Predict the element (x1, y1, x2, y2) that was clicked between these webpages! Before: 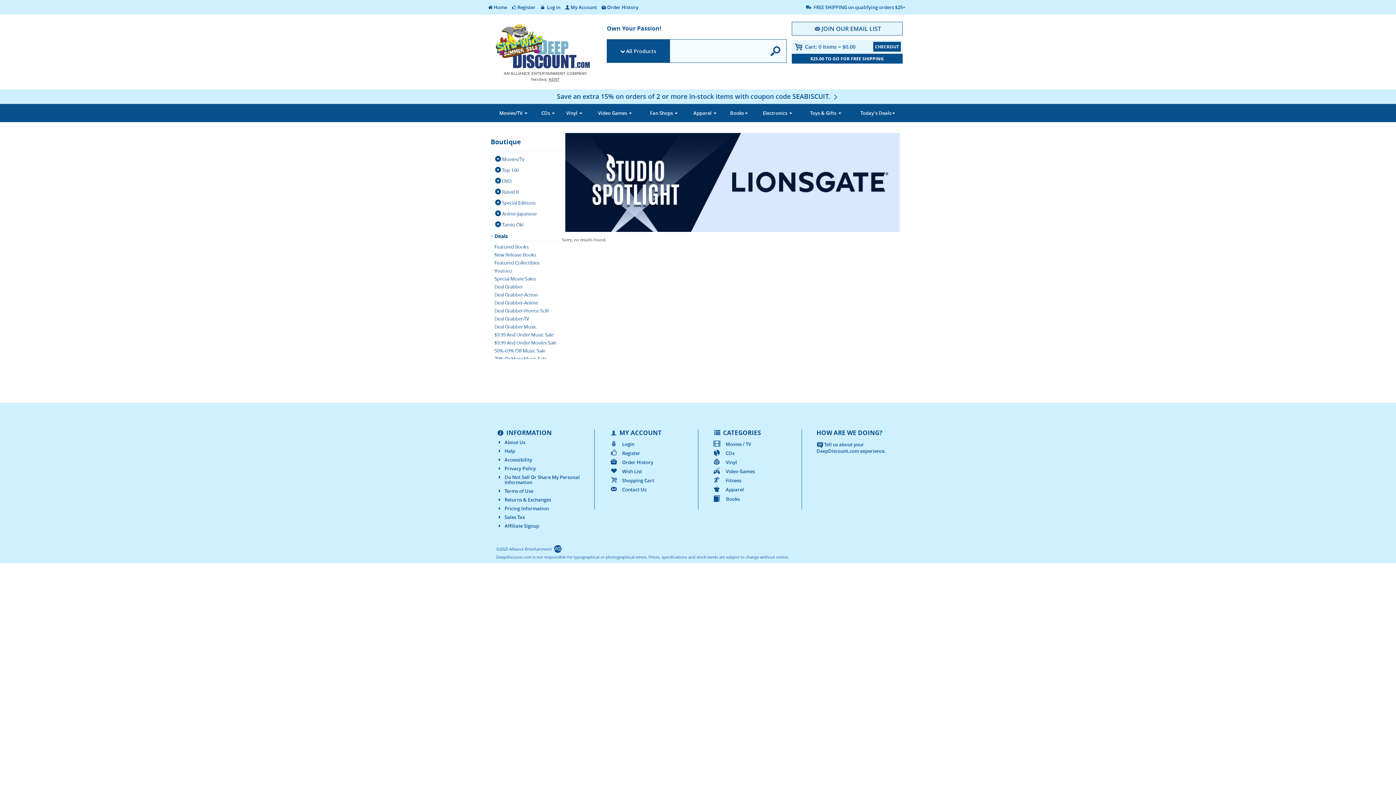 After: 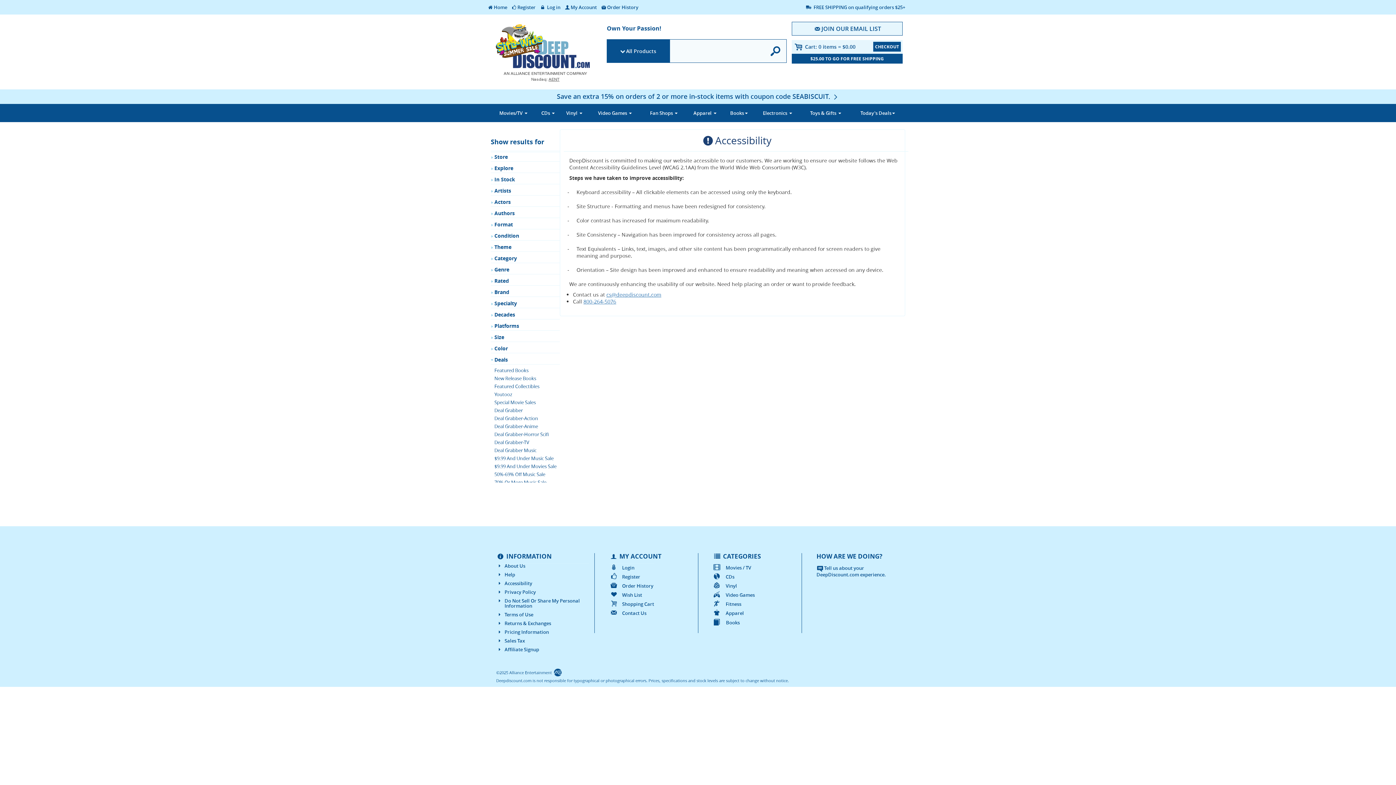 Action: bbox: (496, 457, 589, 462) label: Accessibility